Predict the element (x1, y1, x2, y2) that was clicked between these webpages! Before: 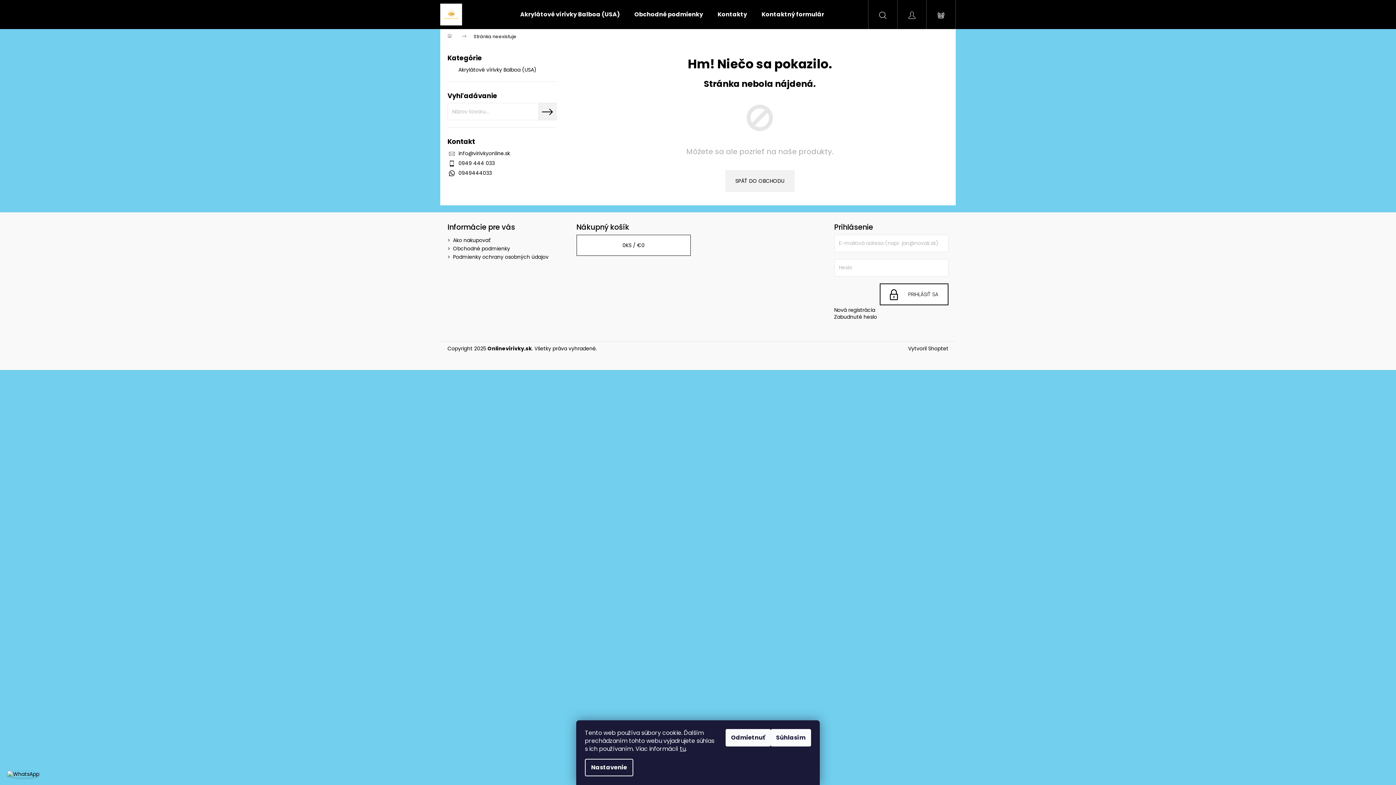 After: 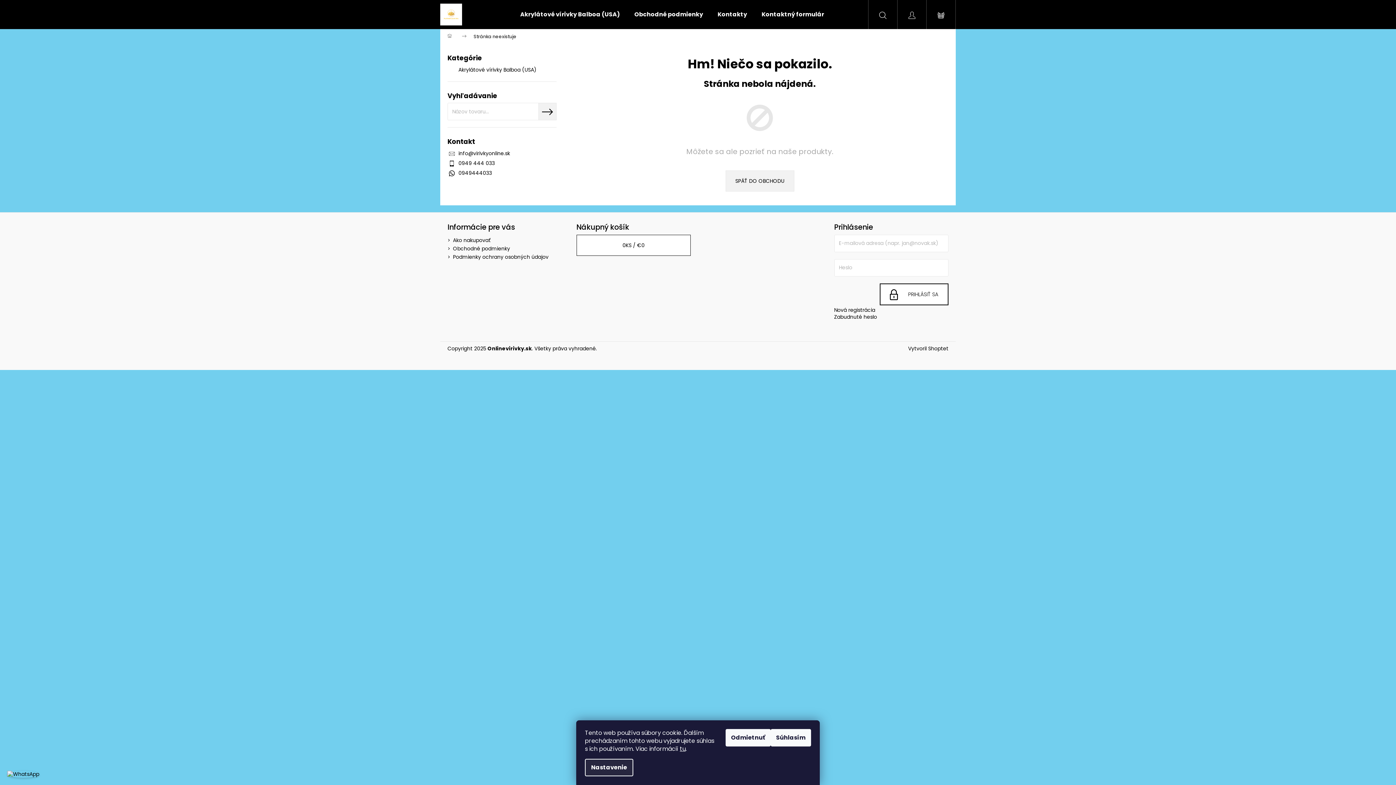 Action: label: Nastavenie bbox: (585, 759, 633, 776)